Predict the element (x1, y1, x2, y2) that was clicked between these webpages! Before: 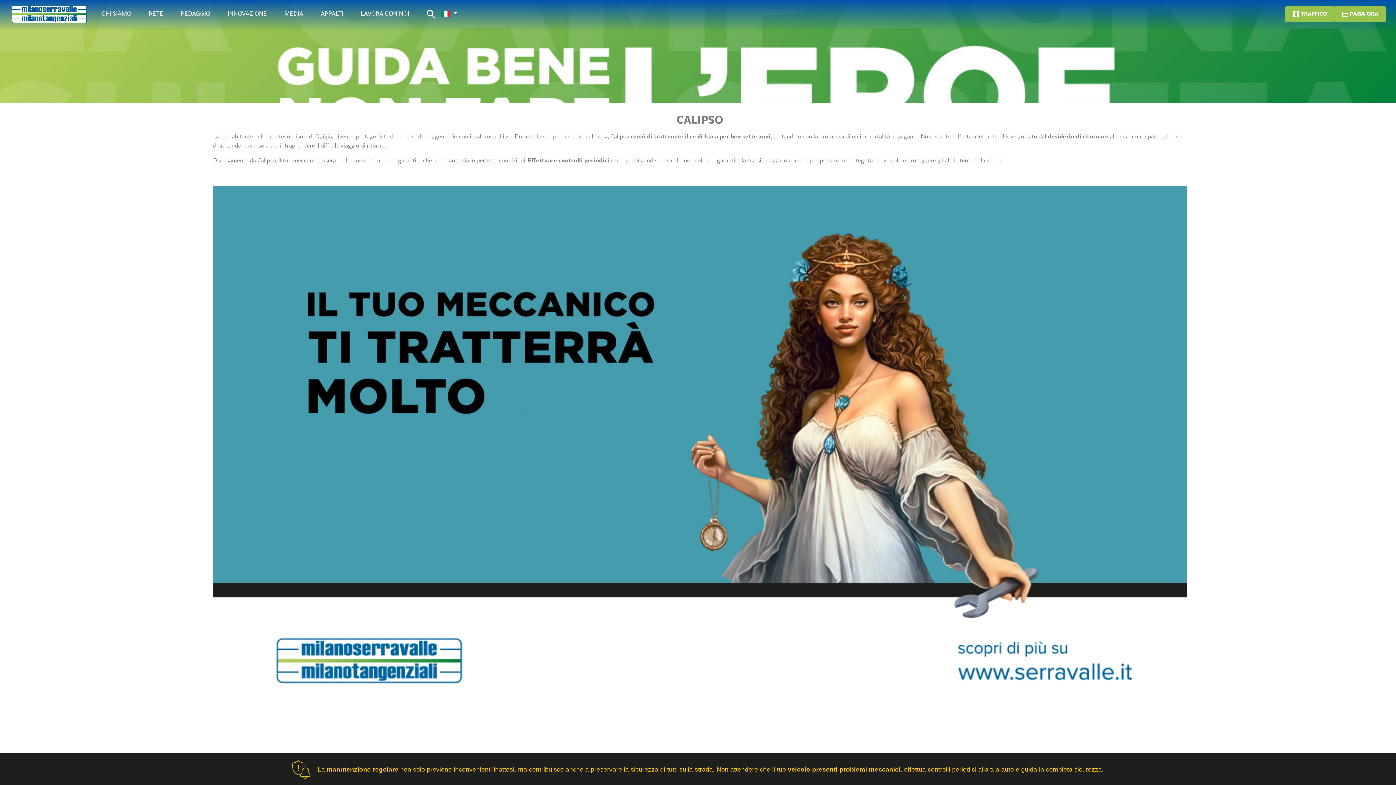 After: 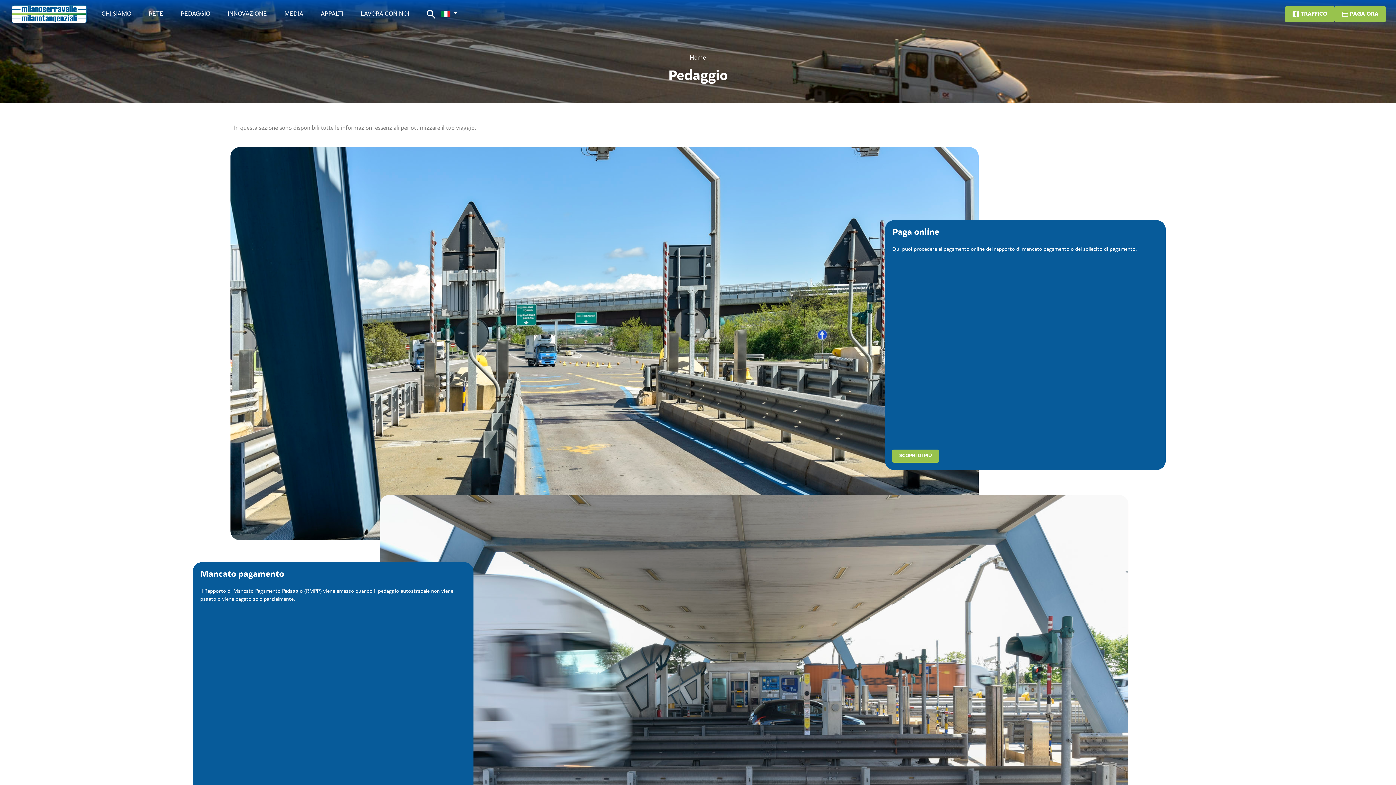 Action: label: PEDAGGIO bbox: (177, 7, 213, 20)